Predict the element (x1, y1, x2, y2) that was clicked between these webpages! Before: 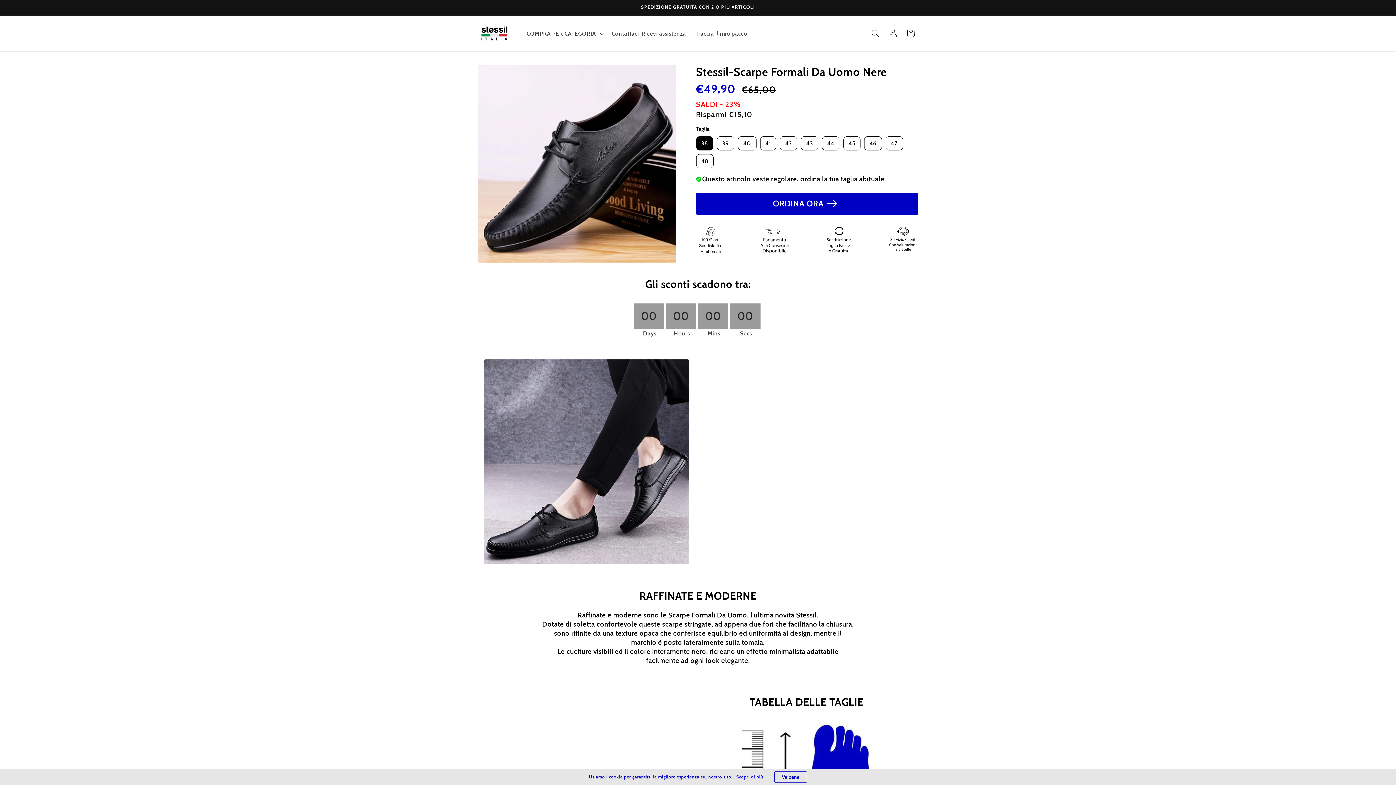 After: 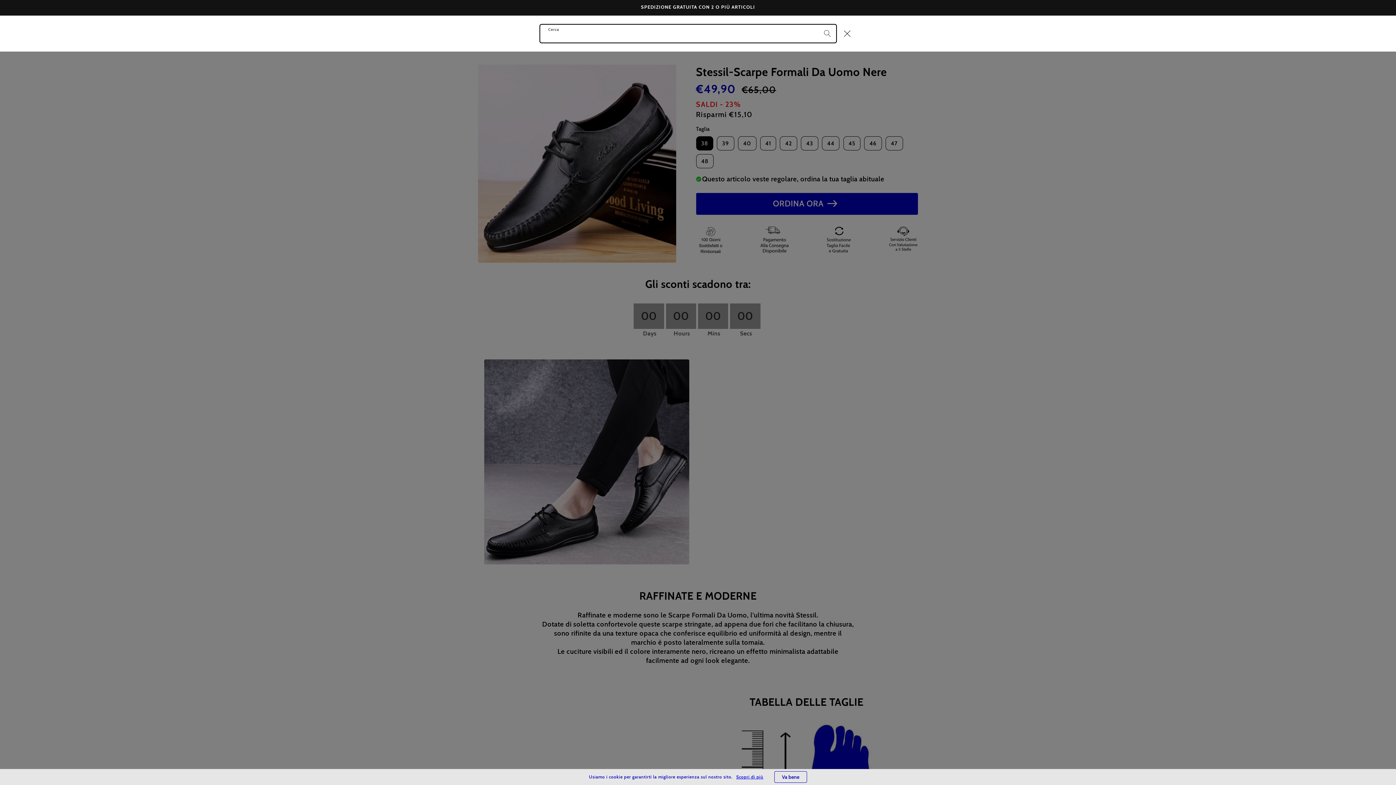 Action: label: Cerca bbox: (866, 24, 884, 42)